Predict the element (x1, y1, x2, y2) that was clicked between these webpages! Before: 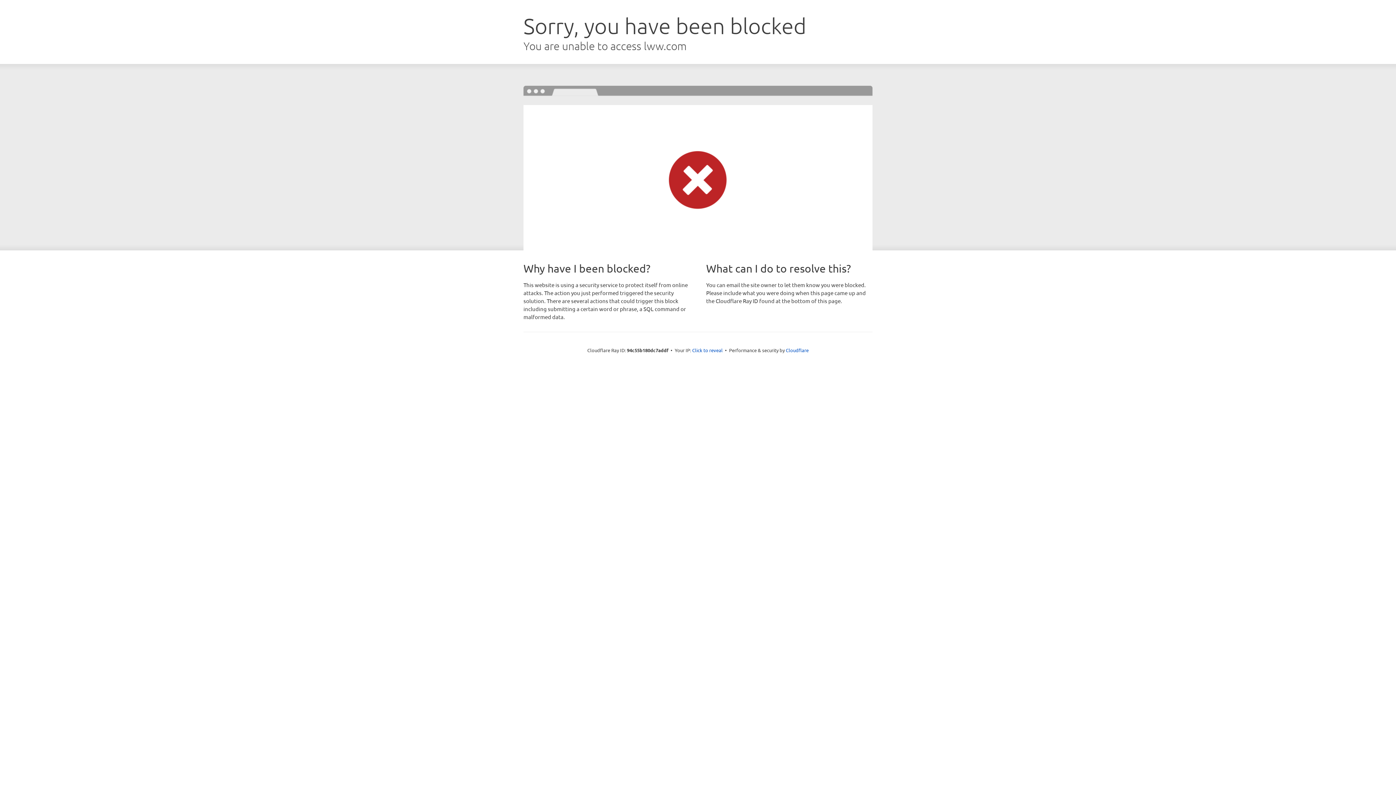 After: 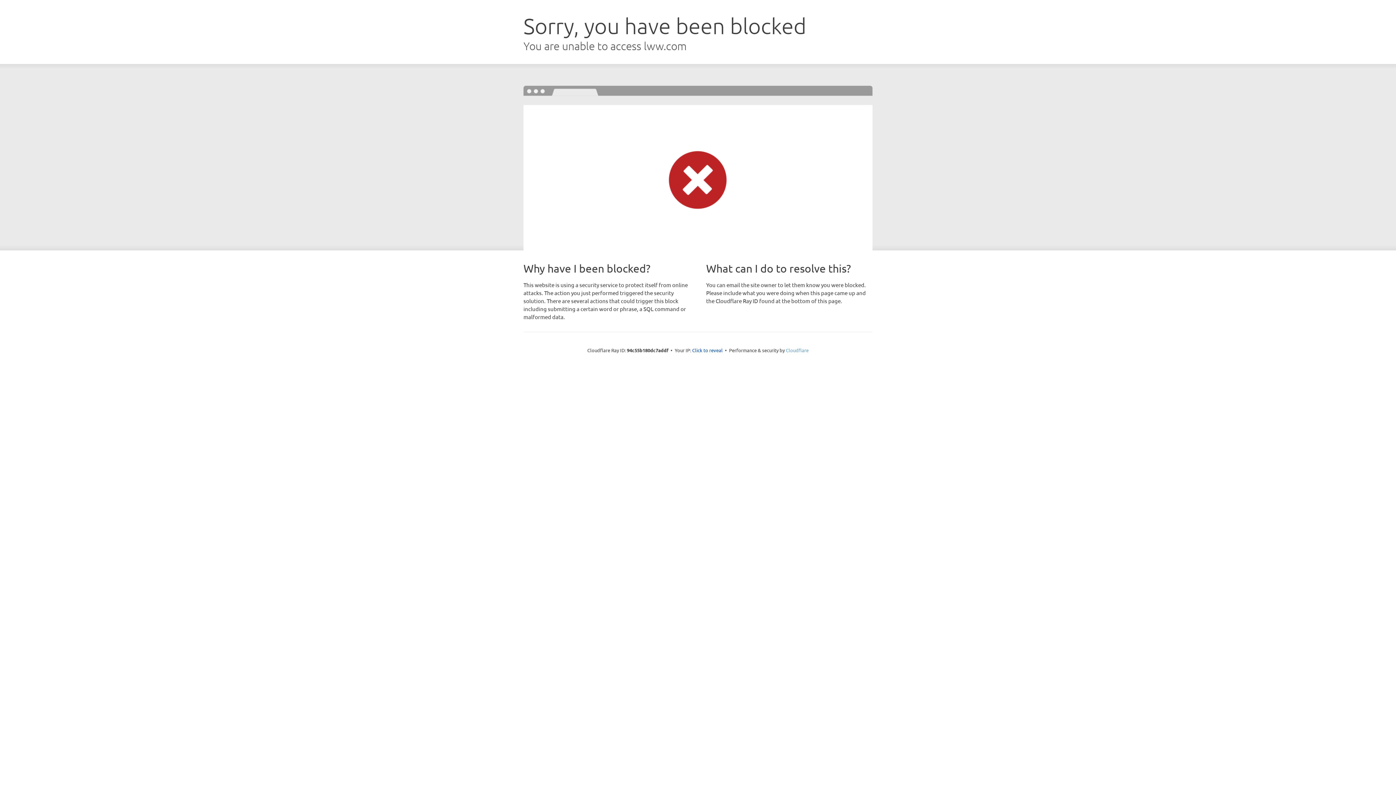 Action: bbox: (786, 347, 808, 353) label: Cloudflare